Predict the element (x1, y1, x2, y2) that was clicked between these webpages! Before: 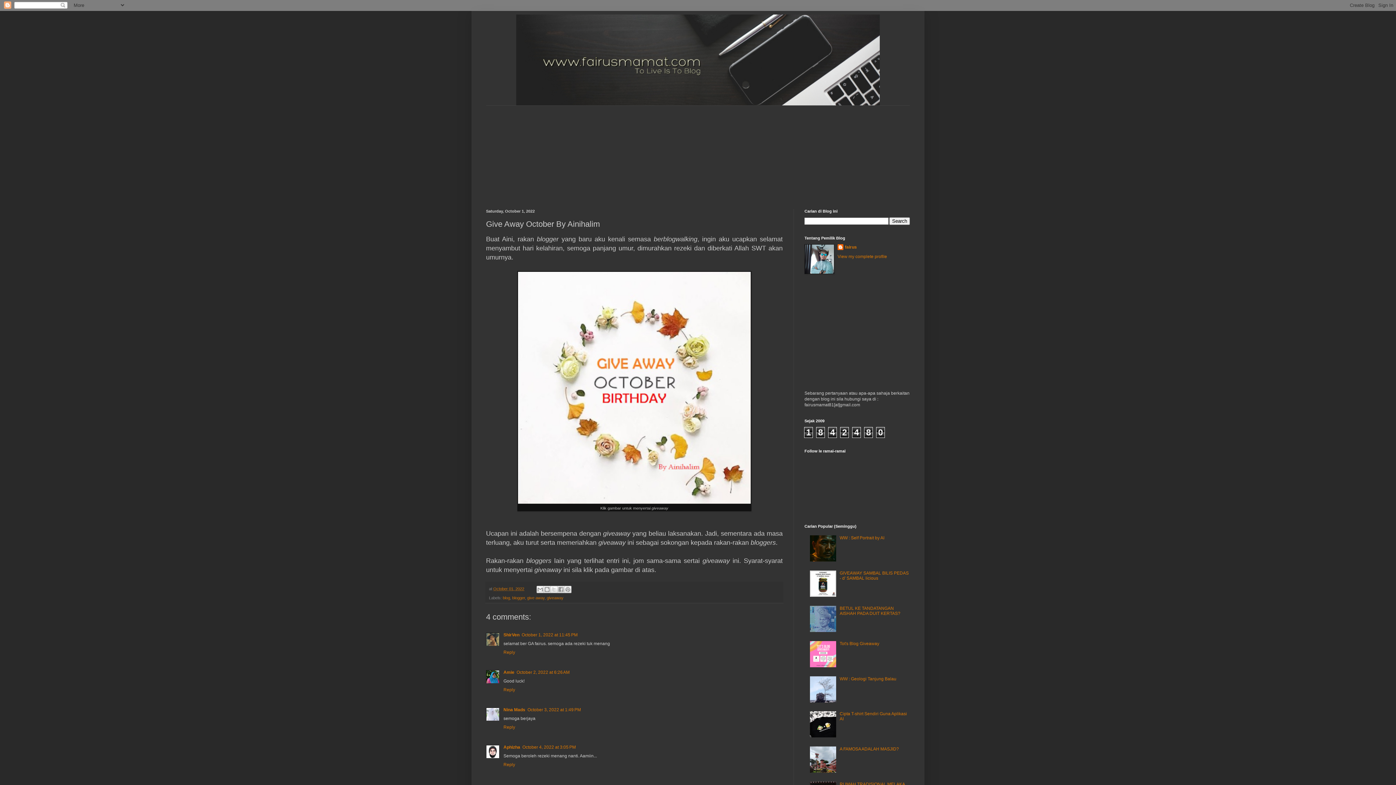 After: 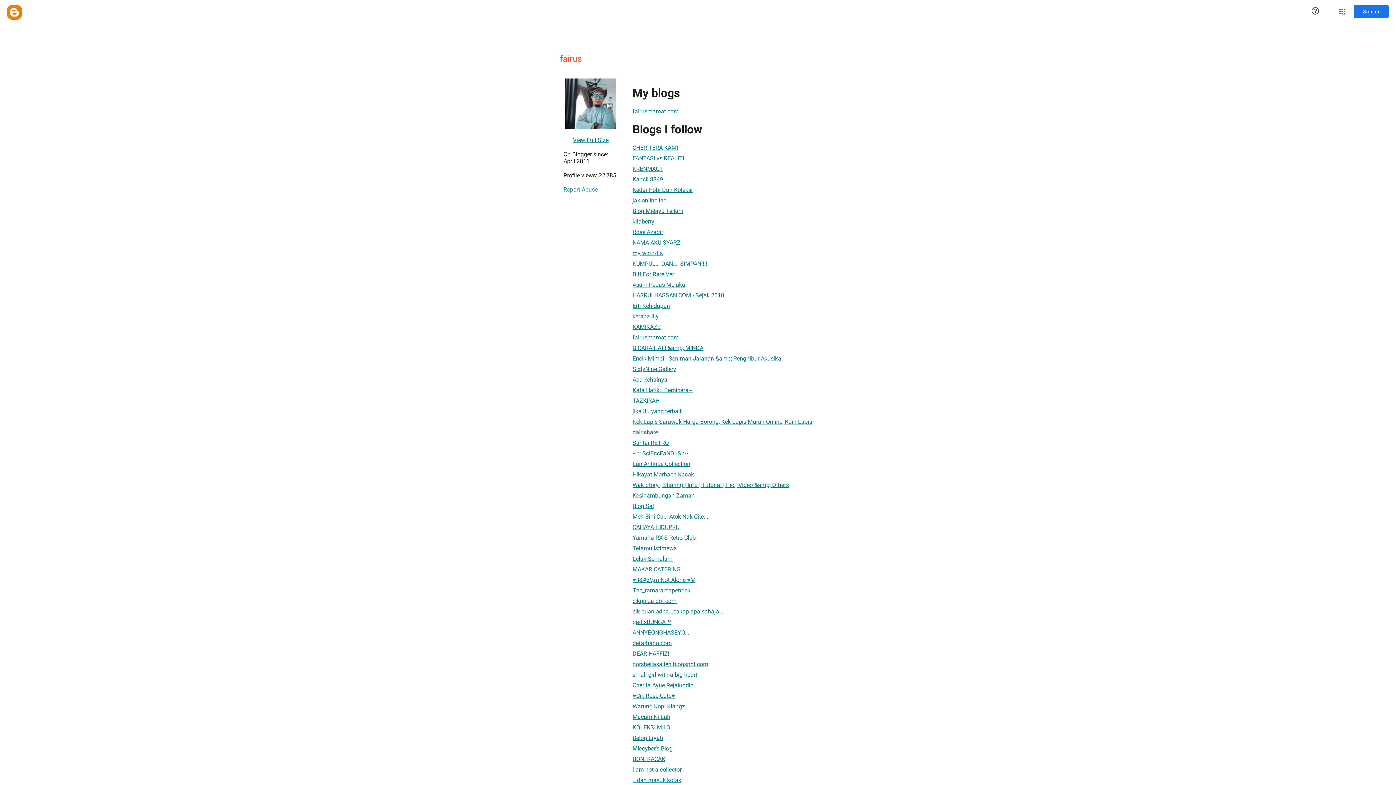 Action: label: View my complete profile bbox: (837, 254, 887, 259)